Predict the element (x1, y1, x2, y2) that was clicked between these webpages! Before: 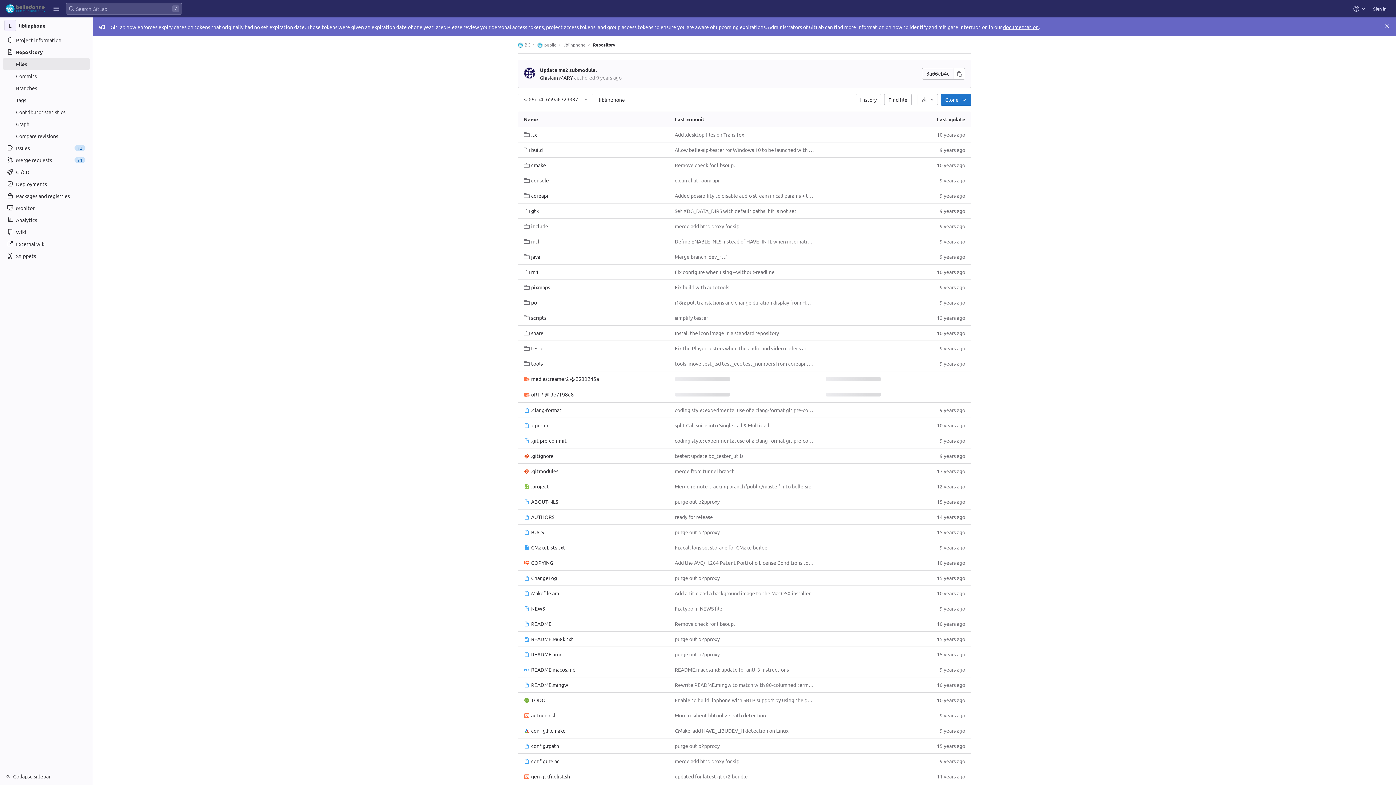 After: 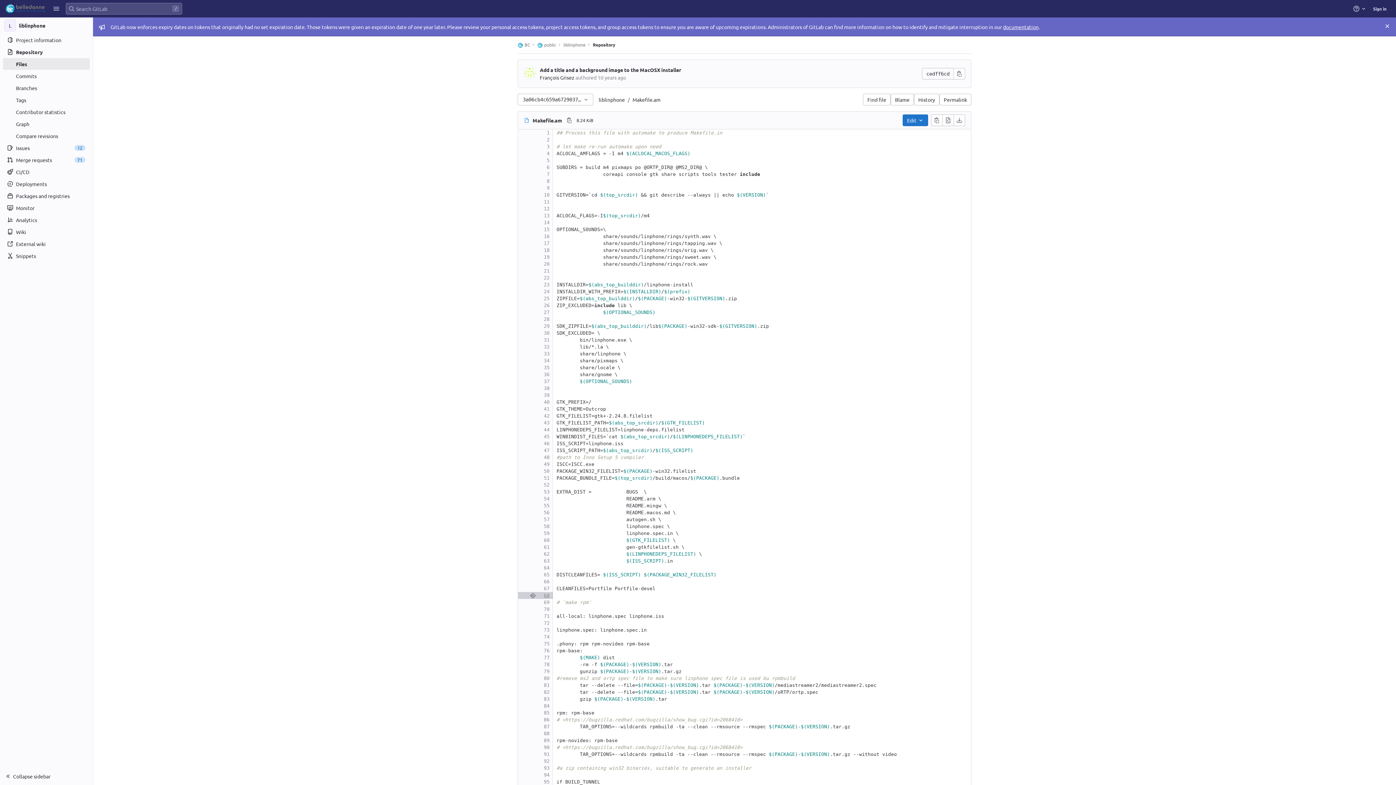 Action: bbox: (524, 589, 559, 597) label: Makefile.am